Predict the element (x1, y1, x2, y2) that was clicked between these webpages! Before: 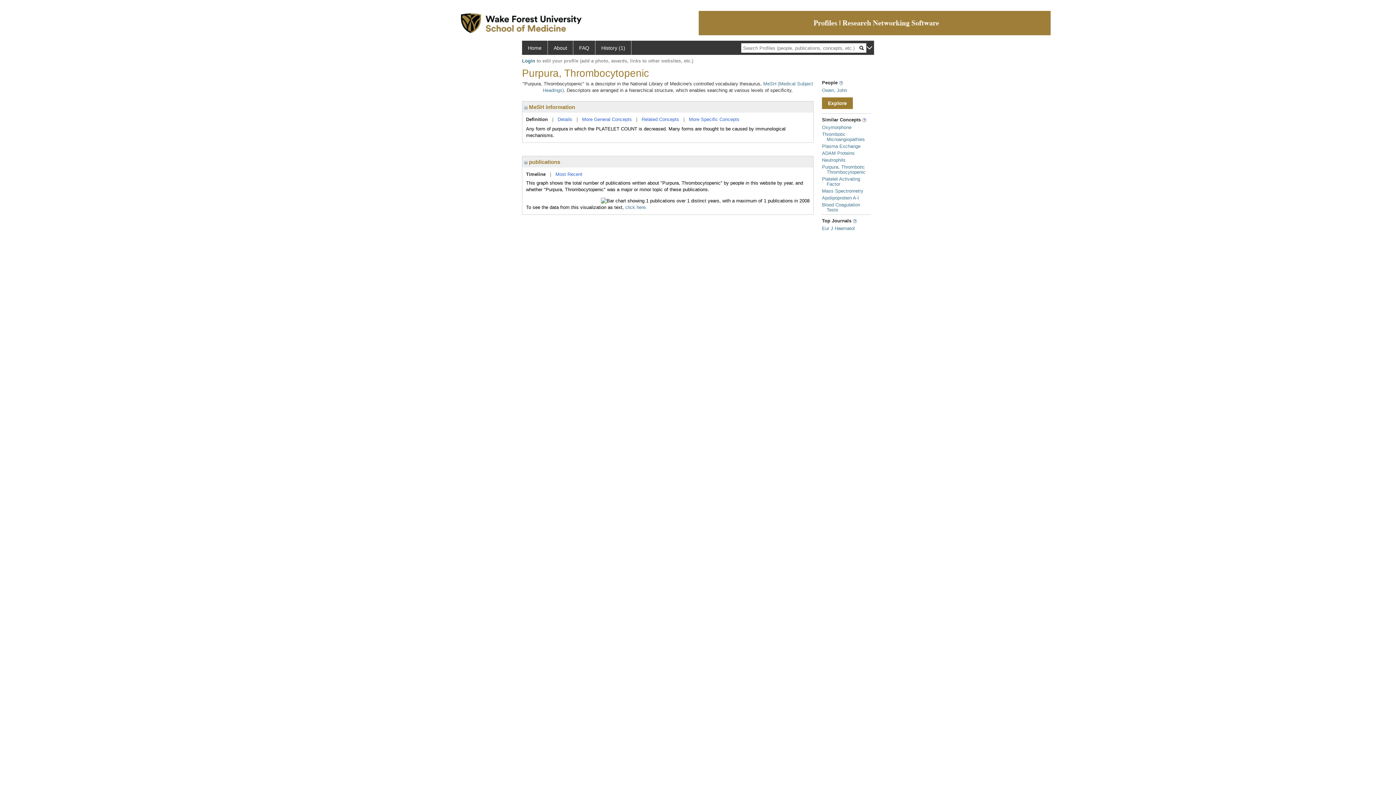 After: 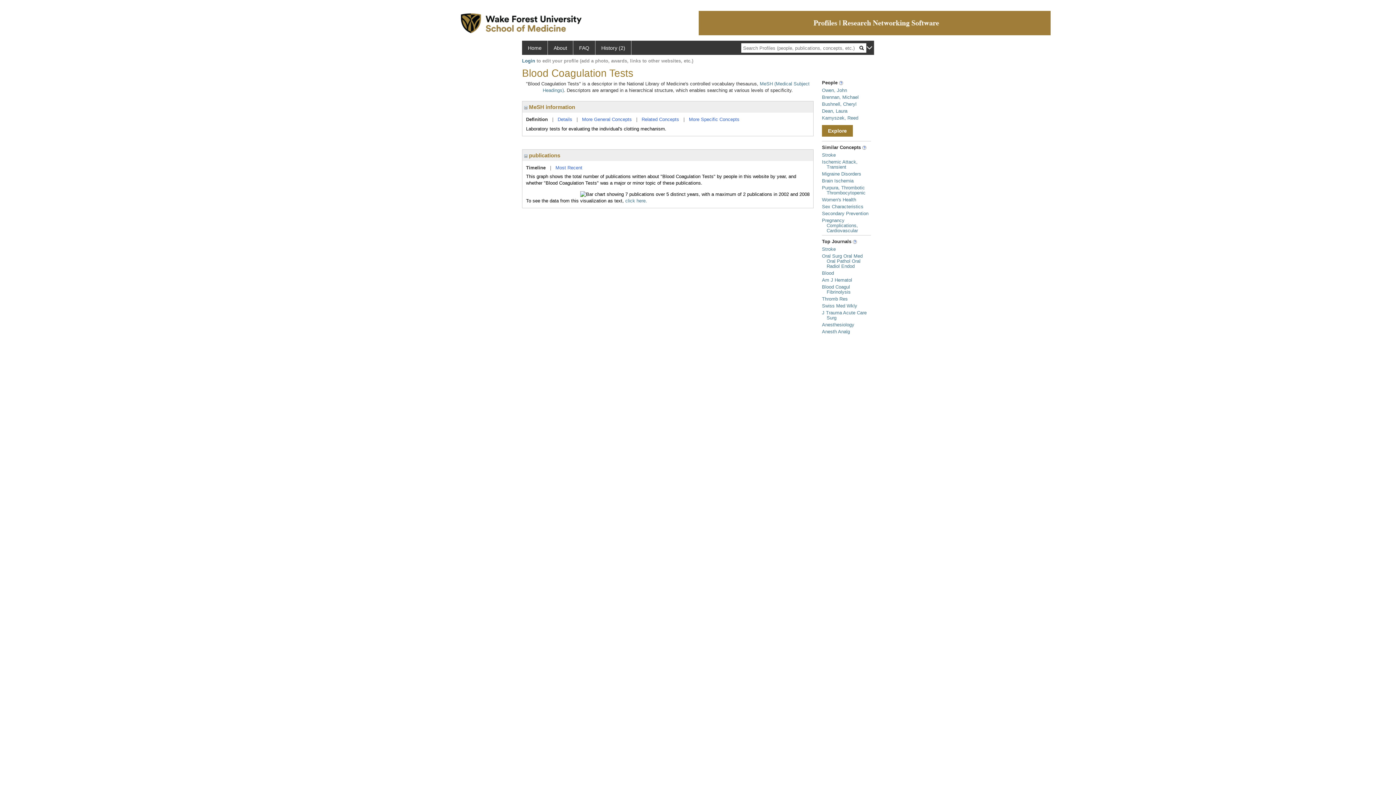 Action: bbox: (822, 202, 860, 212) label: Blood Coagulation Tests